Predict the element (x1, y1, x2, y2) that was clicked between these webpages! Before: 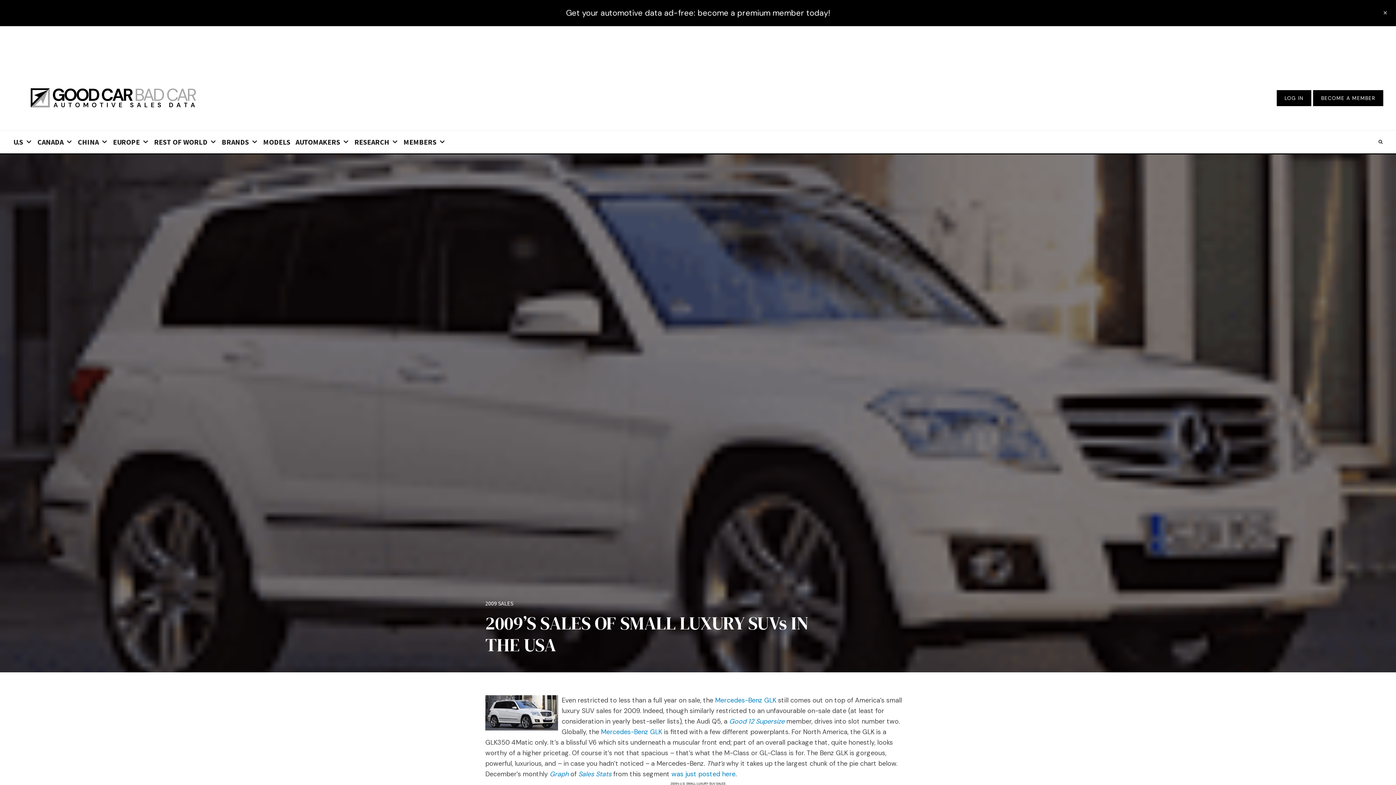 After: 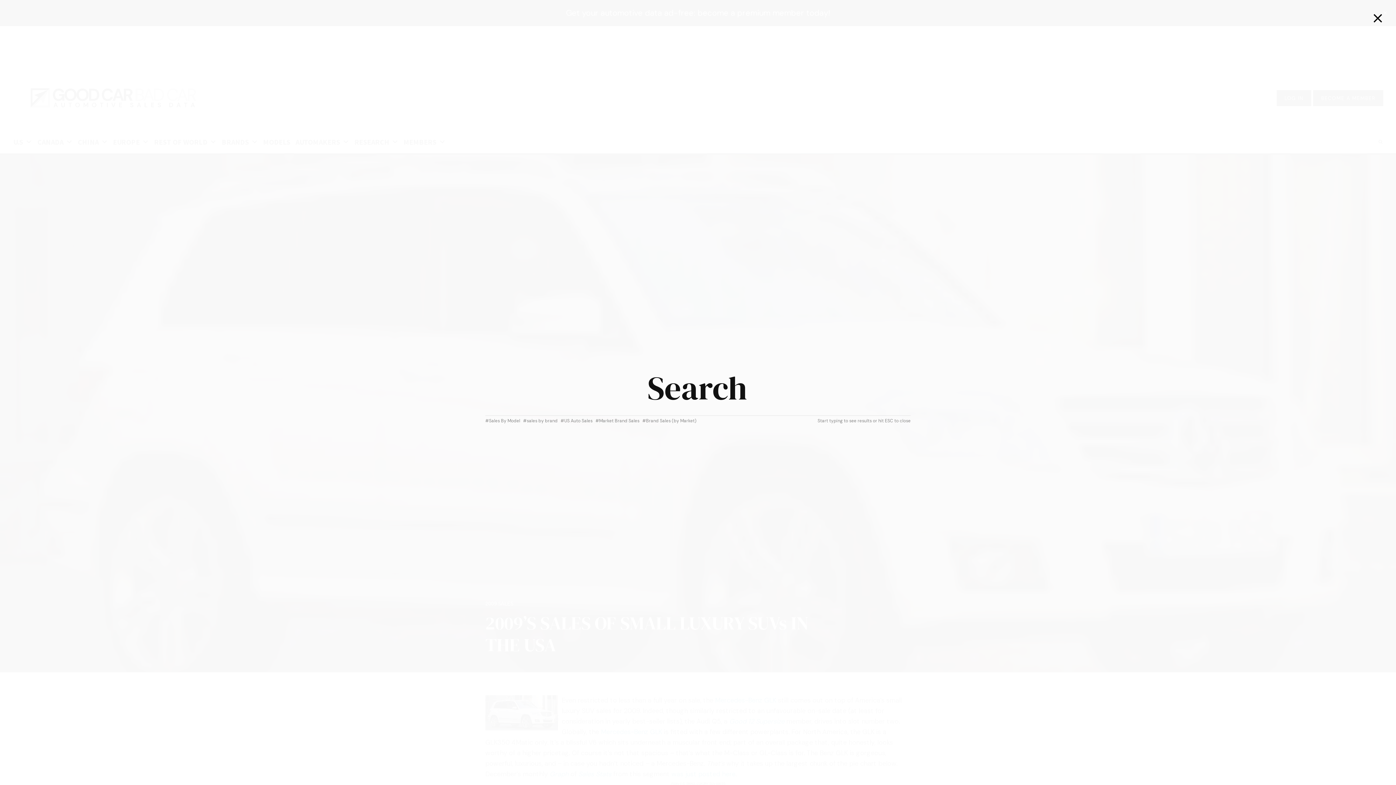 Action: bbox: (1376, 130, 1385, 153)